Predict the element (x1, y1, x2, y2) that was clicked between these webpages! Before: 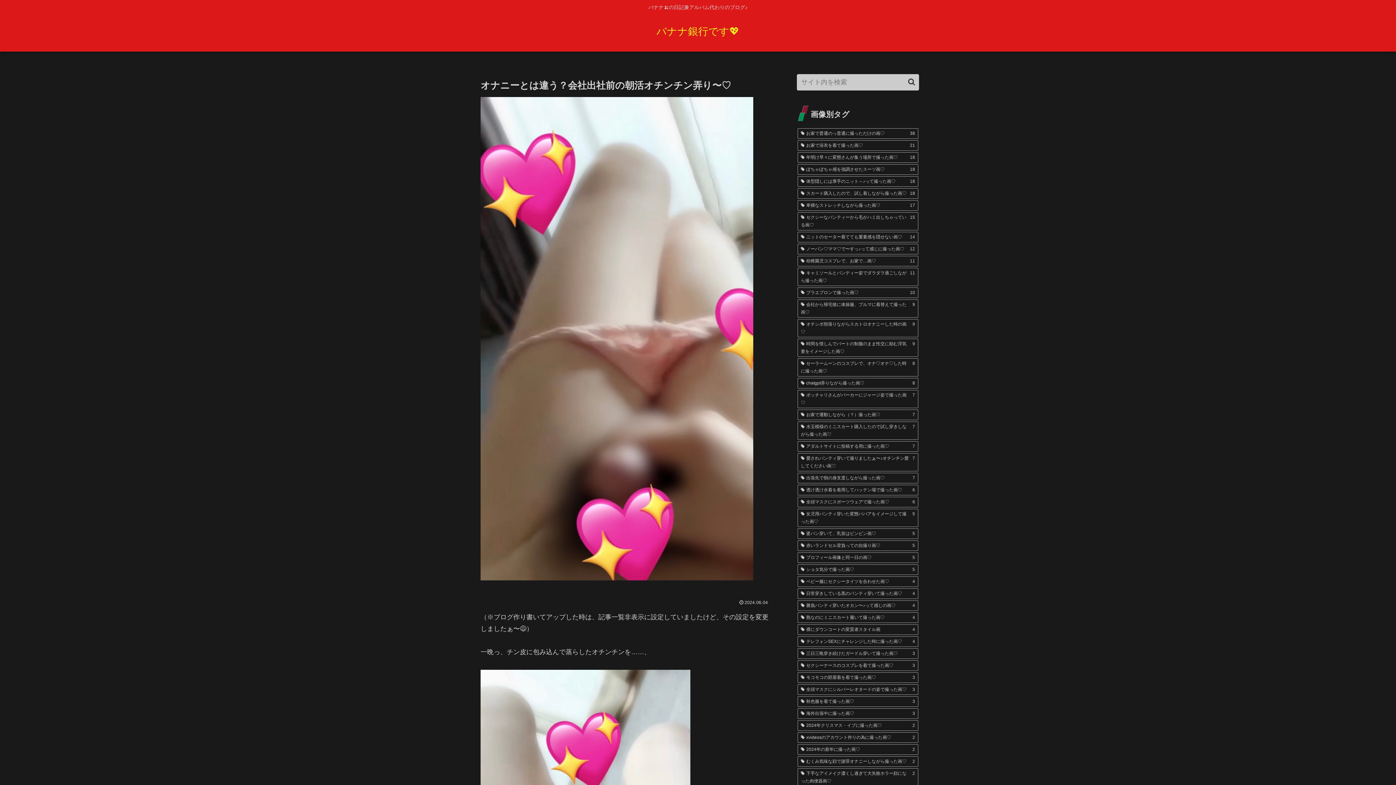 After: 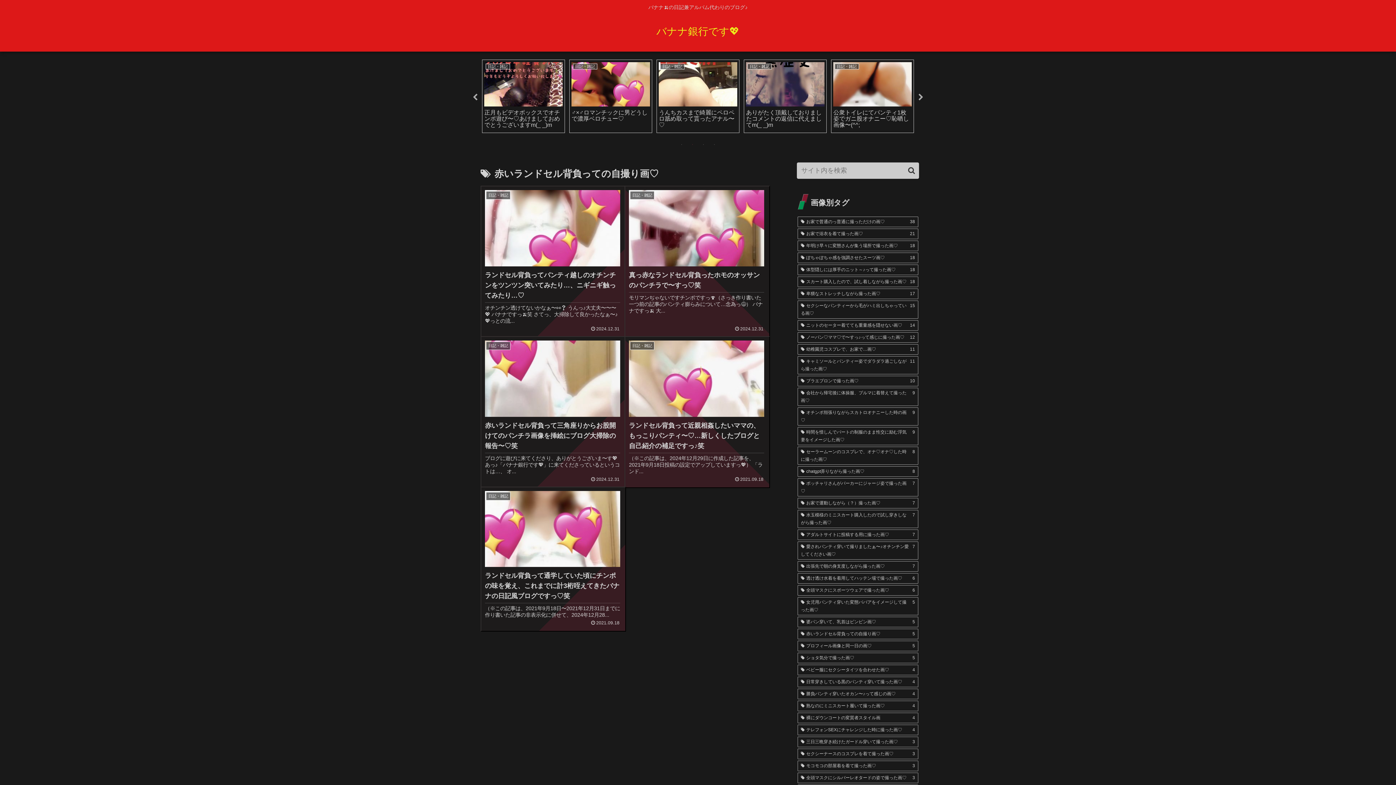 Action: bbox: (797, 540, 918, 551) label: 赤いランドセル背負っての自撮り画♡ (5個の項目)